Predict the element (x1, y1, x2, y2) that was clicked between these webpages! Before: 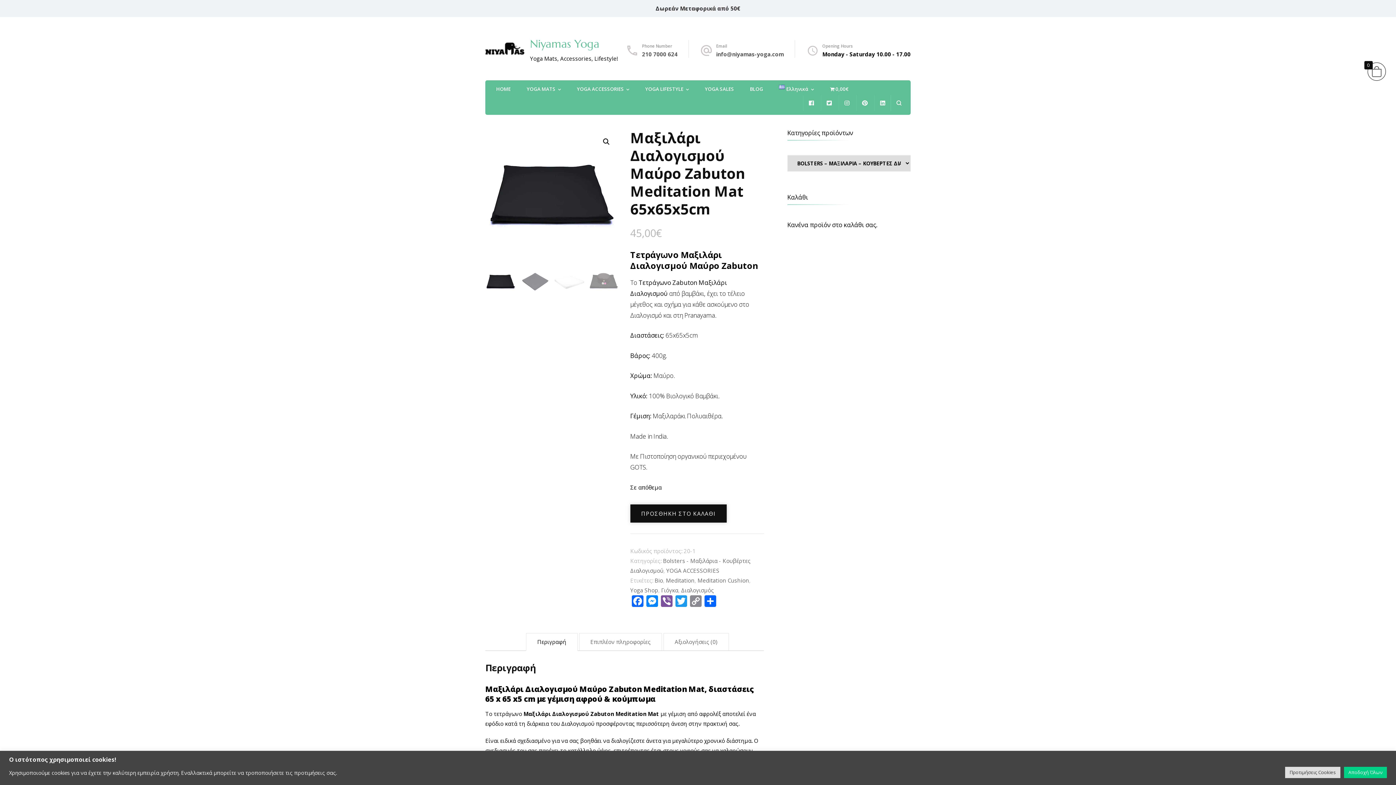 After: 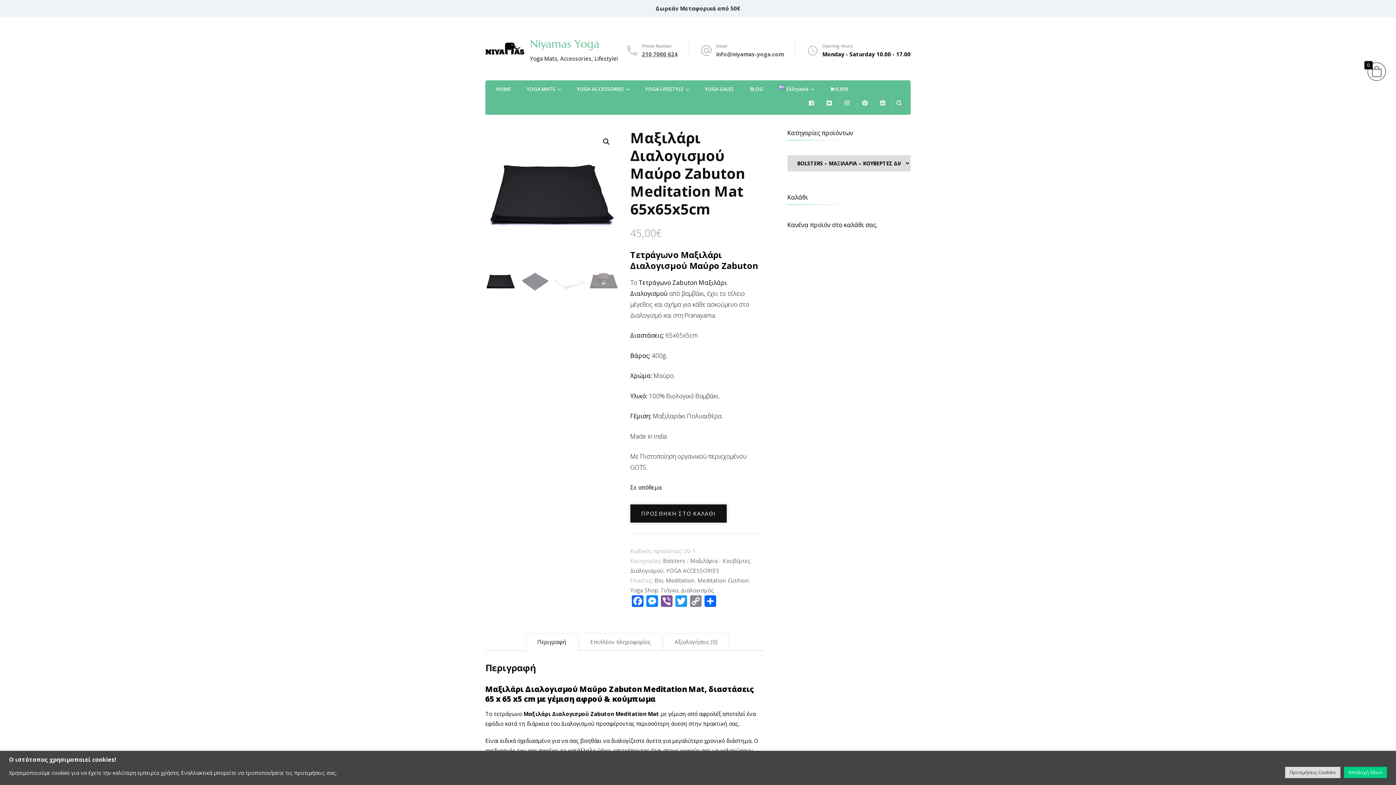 Action: label: 210 7000 624 bbox: (642, 50, 677, 57)